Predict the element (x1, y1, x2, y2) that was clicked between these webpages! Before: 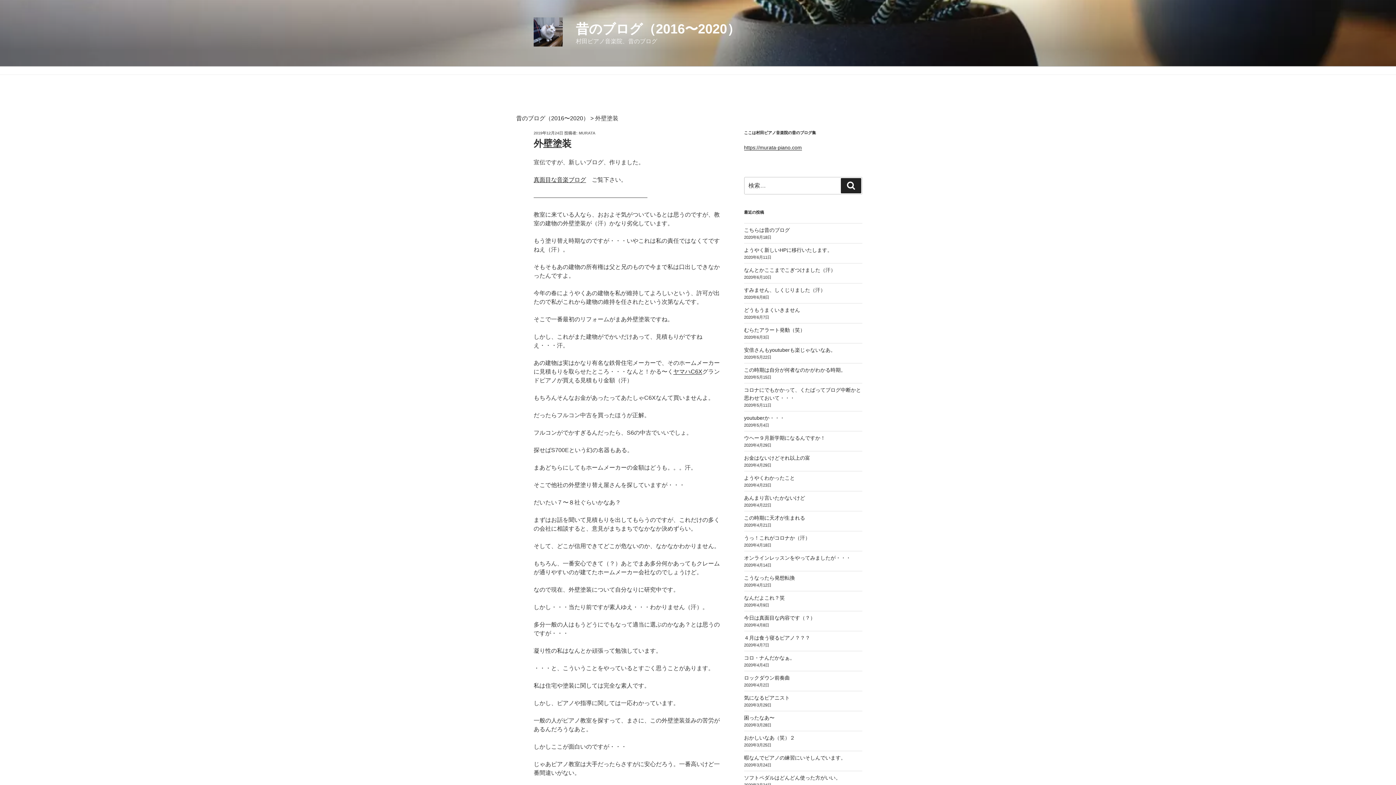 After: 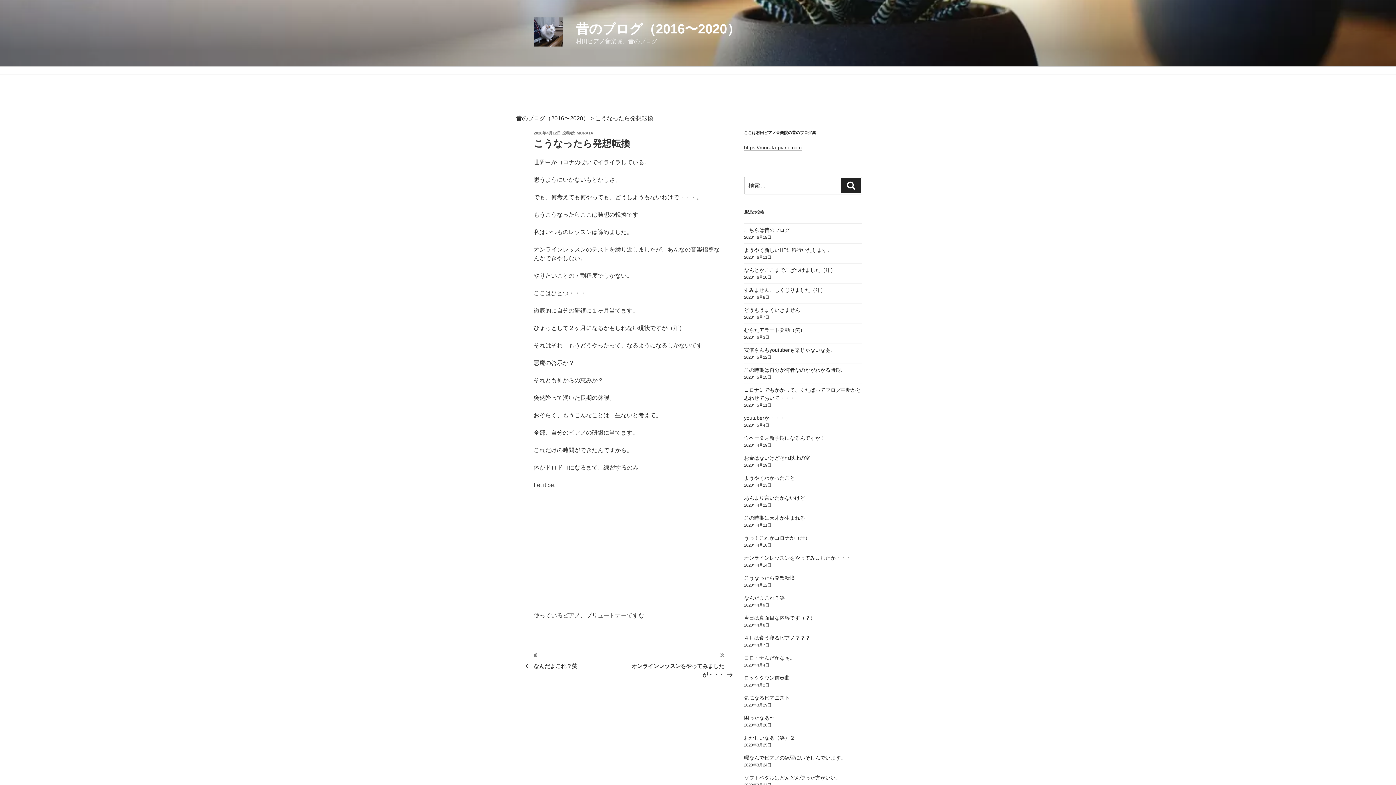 Action: label: こうなったら発想転換 bbox: (744, 575, 795, 581)